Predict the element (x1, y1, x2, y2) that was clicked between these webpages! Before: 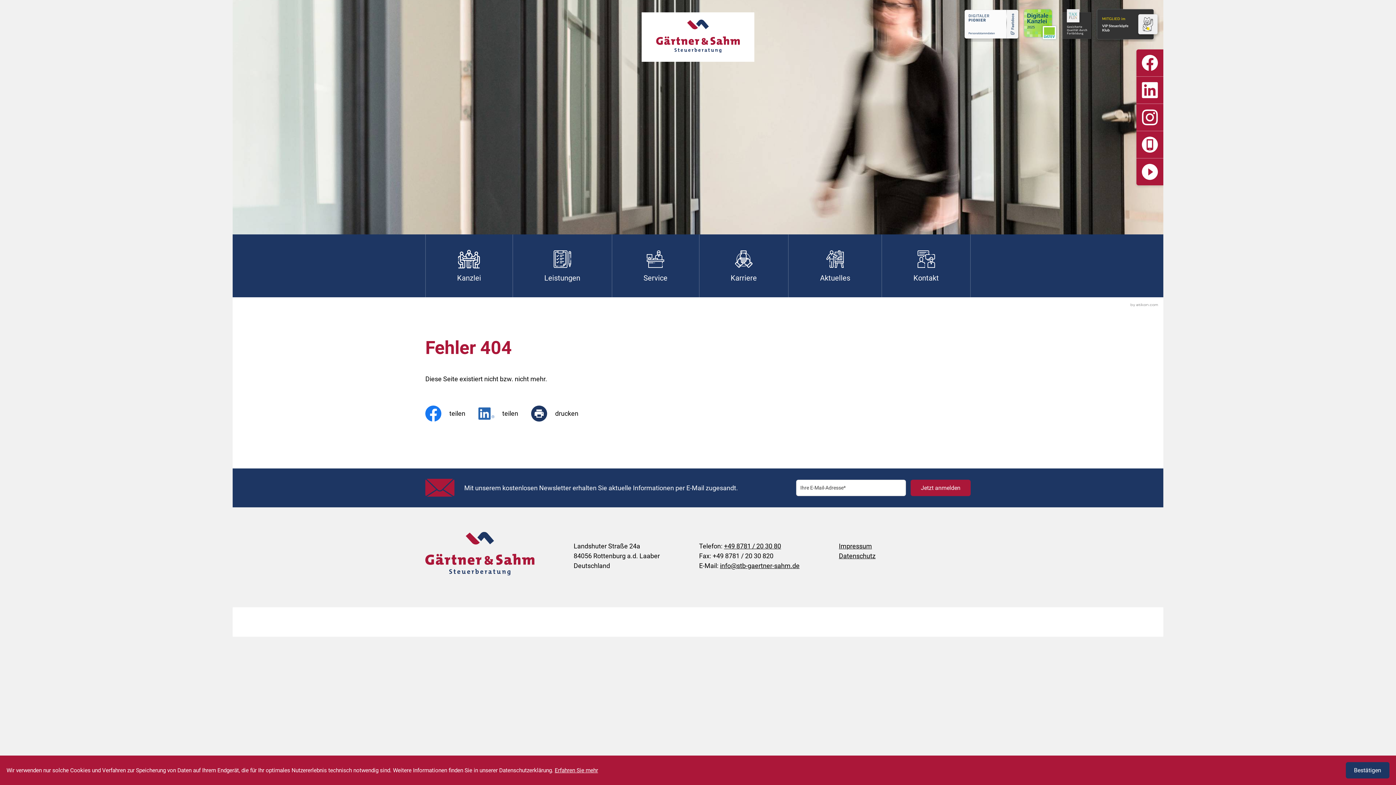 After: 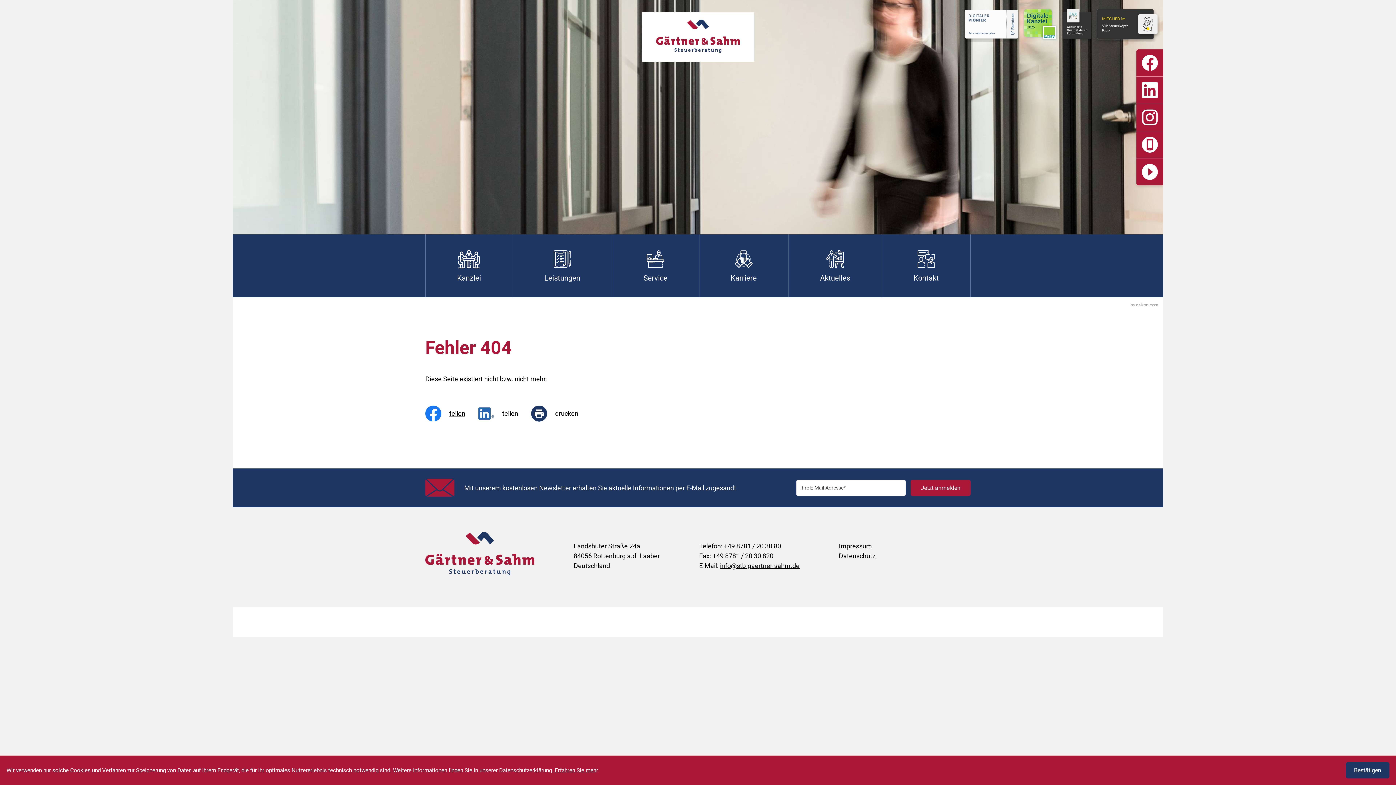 Action: label: Inhalt auf Facebook teilen bbox: (425, 405, 478, 421)